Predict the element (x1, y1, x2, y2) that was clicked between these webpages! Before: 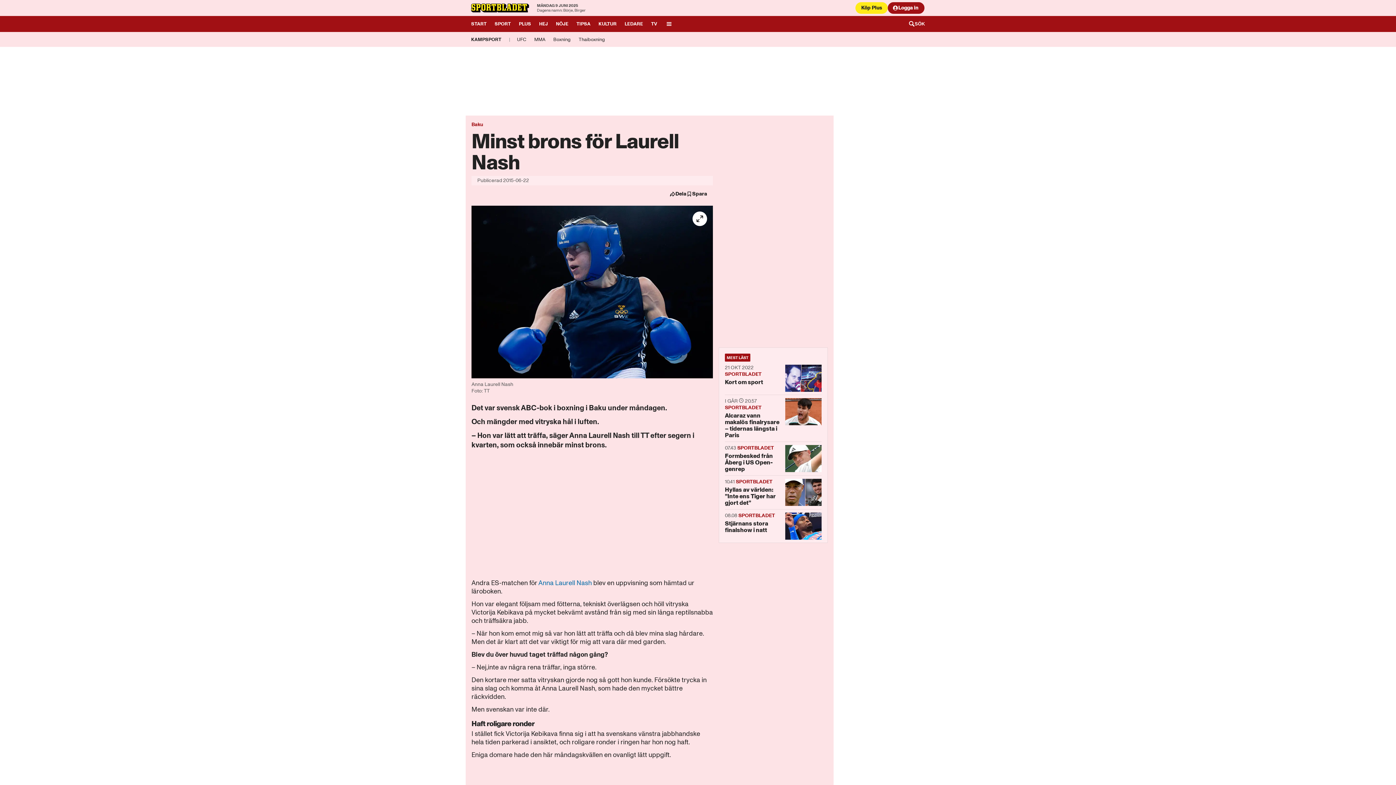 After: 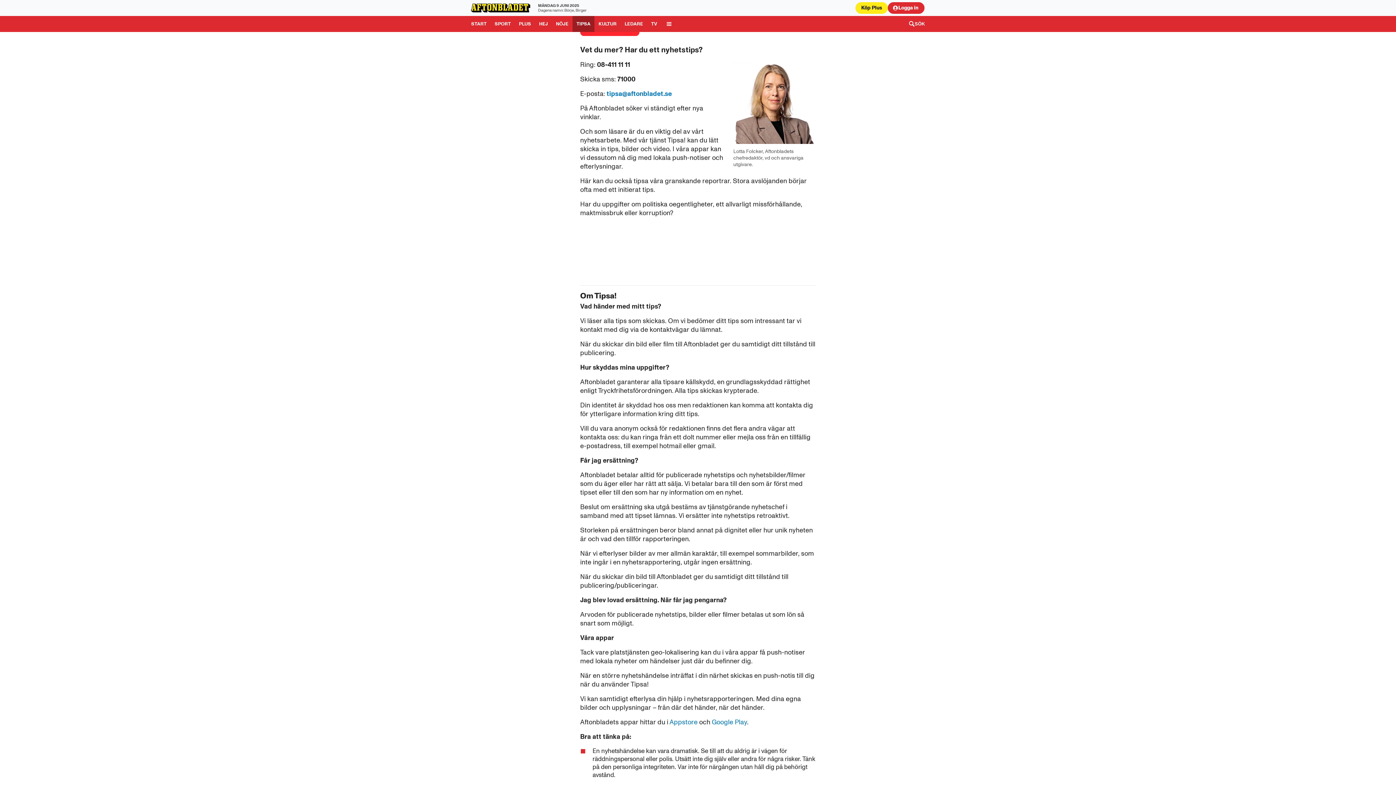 Action: bbox: (572, 16, 594, 32) label: Gå till Tipsa